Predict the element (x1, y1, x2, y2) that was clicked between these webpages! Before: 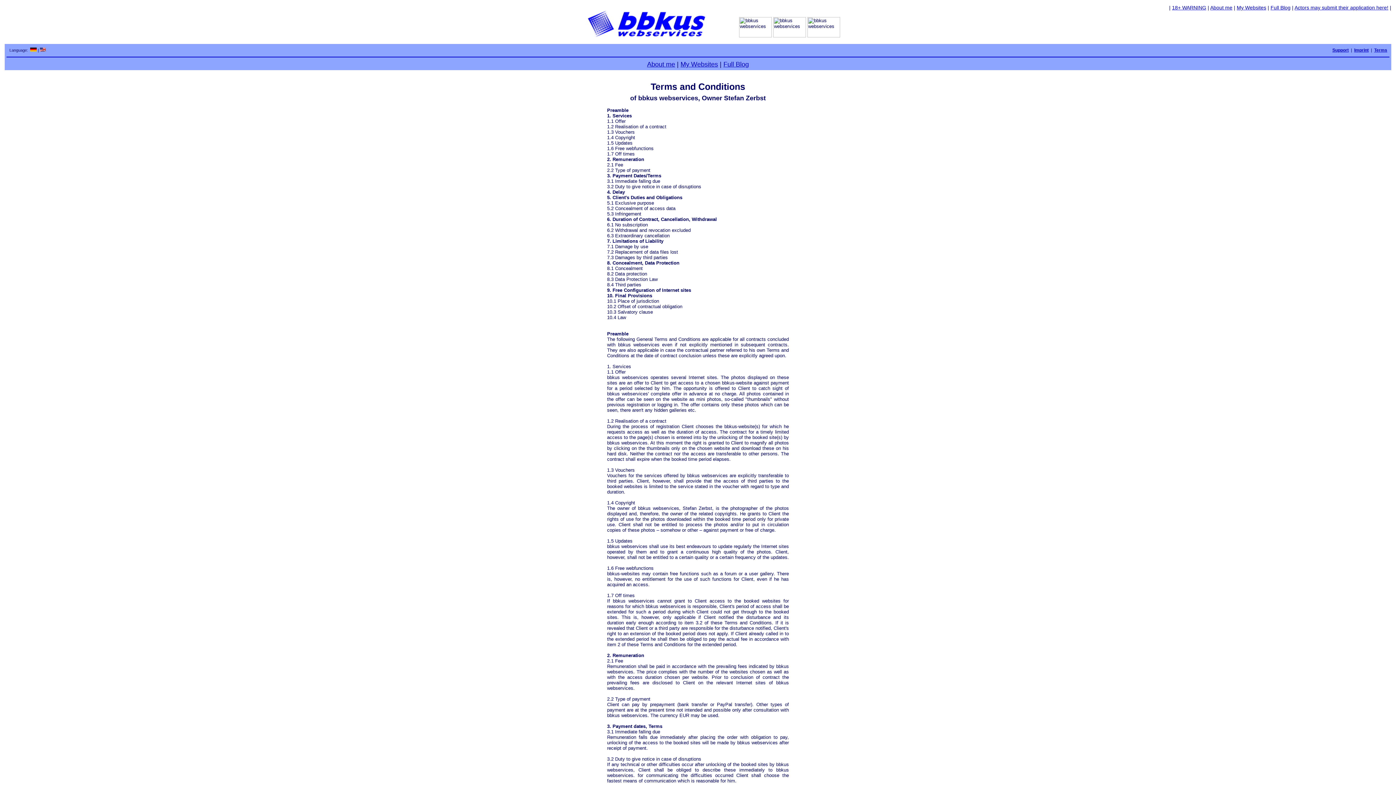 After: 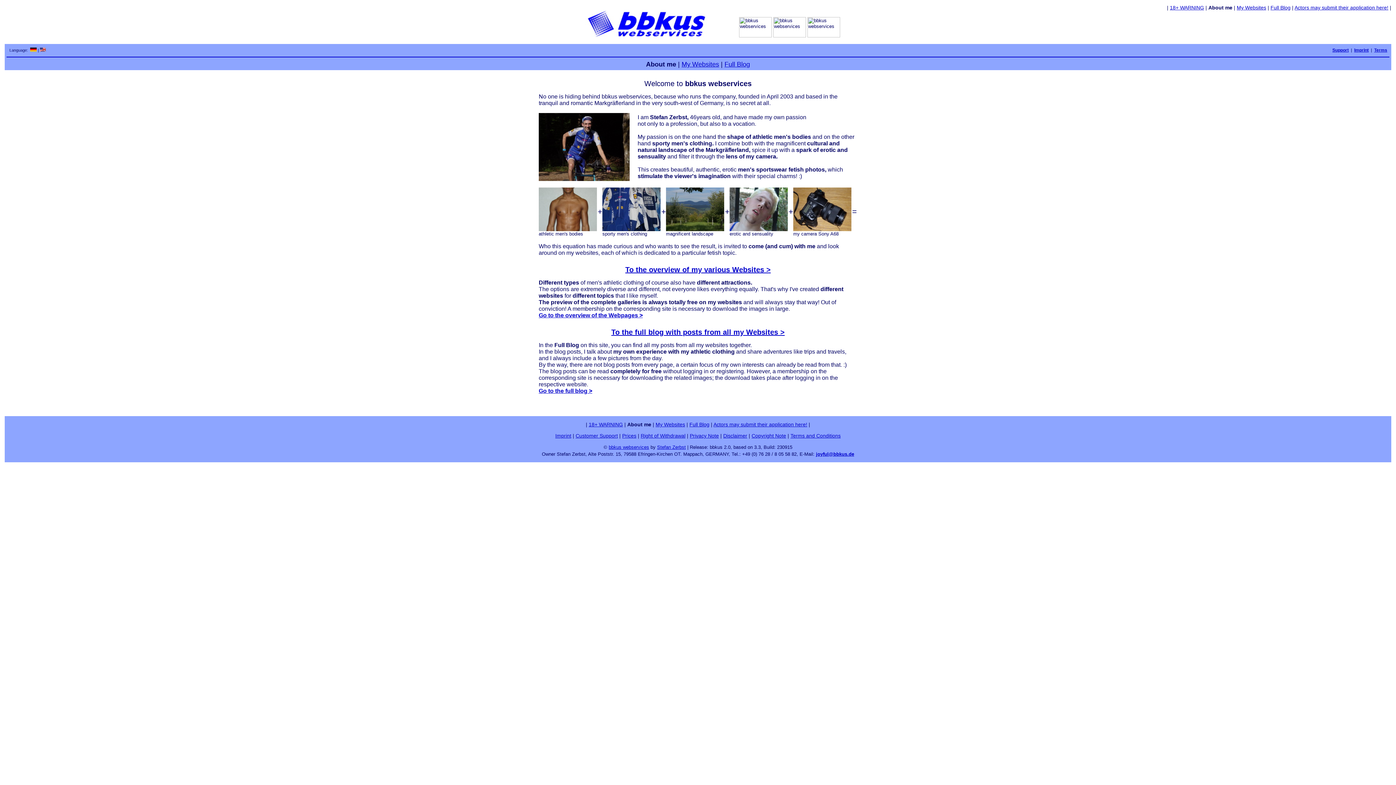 Action: bbox: (647, 60, 675, 68) label: About me